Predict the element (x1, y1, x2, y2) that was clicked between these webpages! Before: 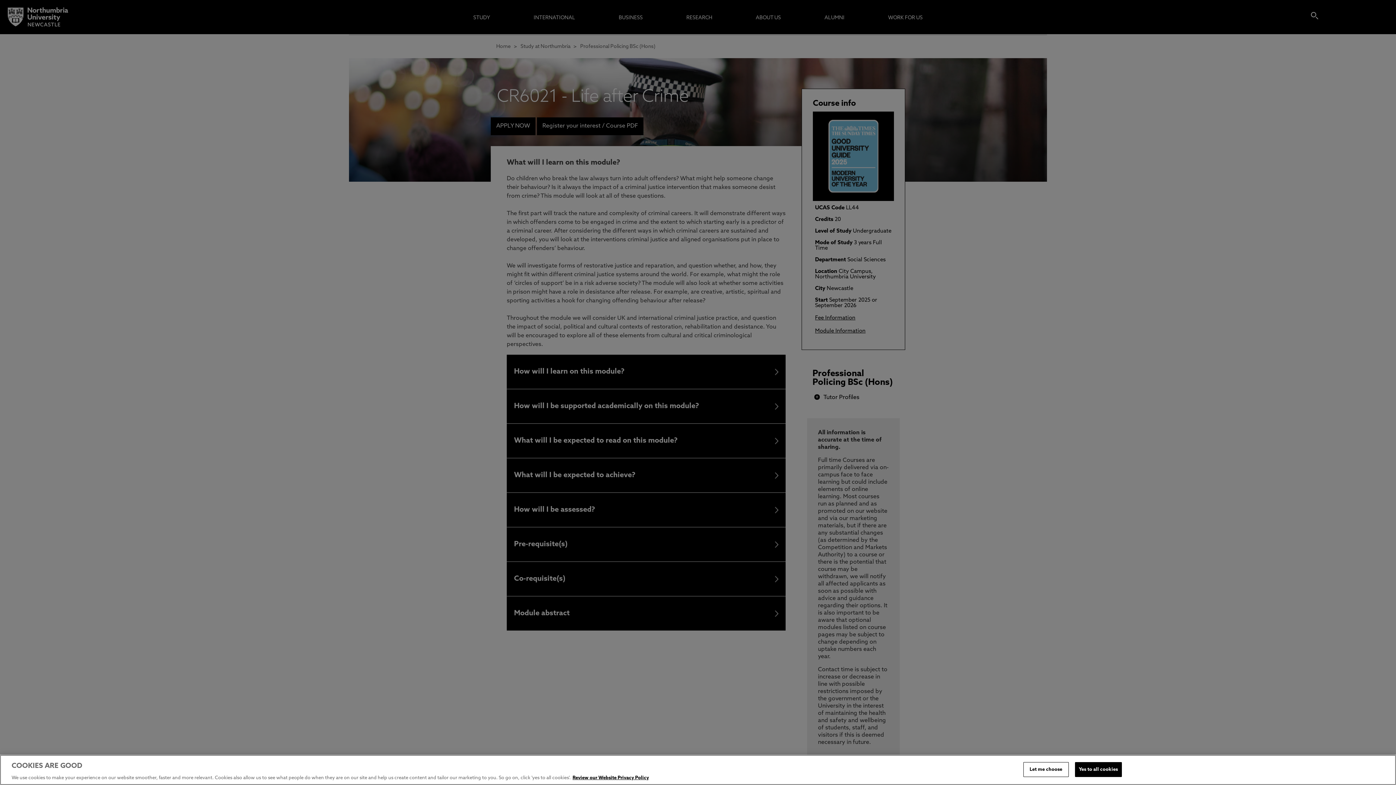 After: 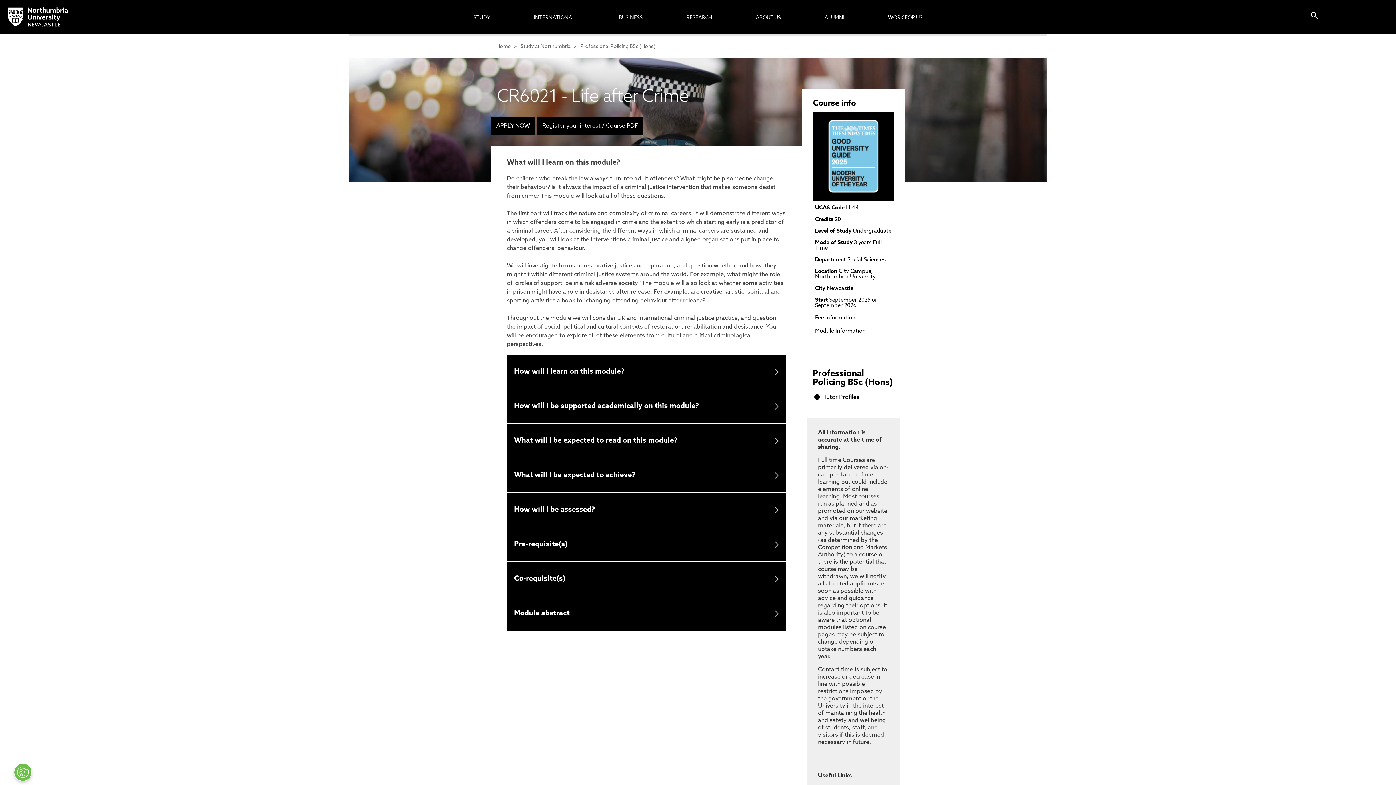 Action: label: Yes to all cookies bbox: (1075, 762, 1122, 777)